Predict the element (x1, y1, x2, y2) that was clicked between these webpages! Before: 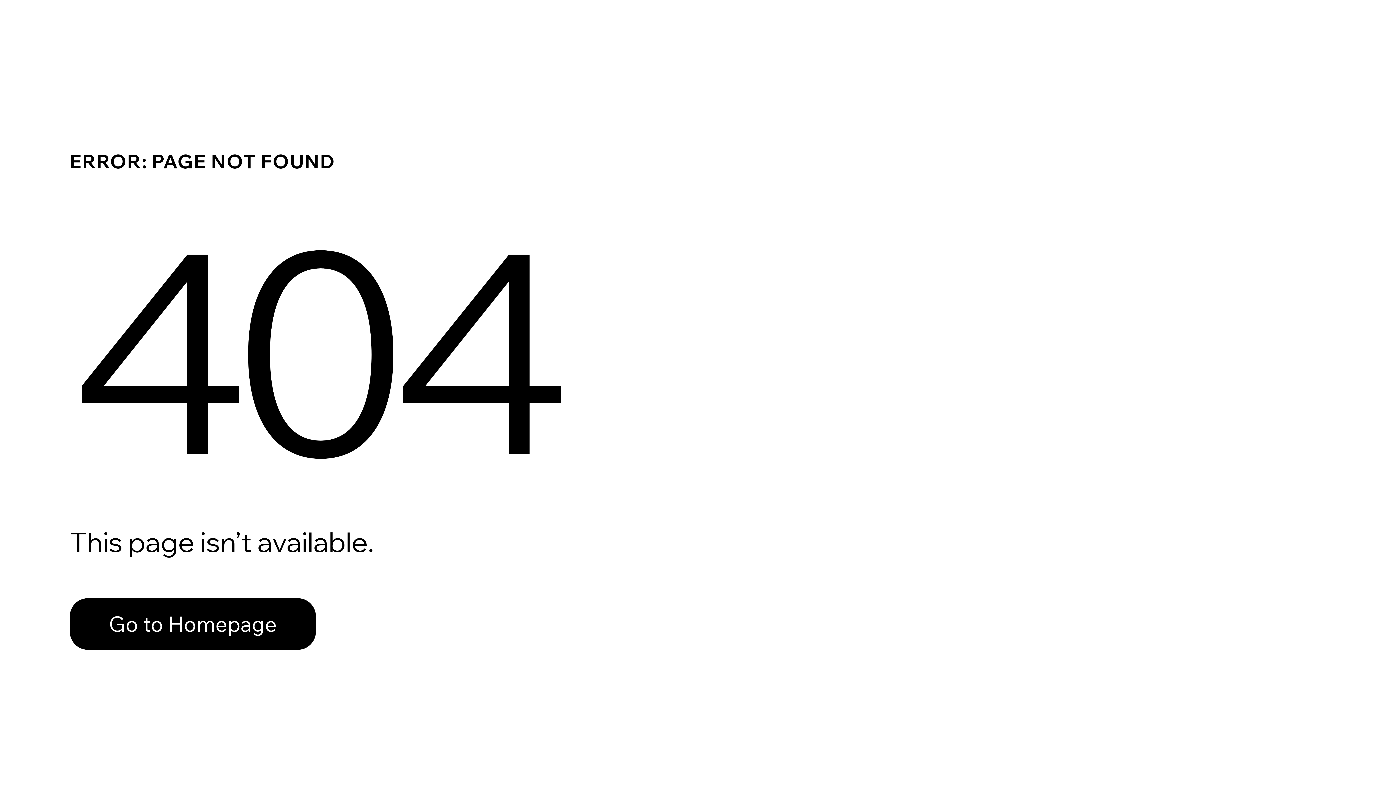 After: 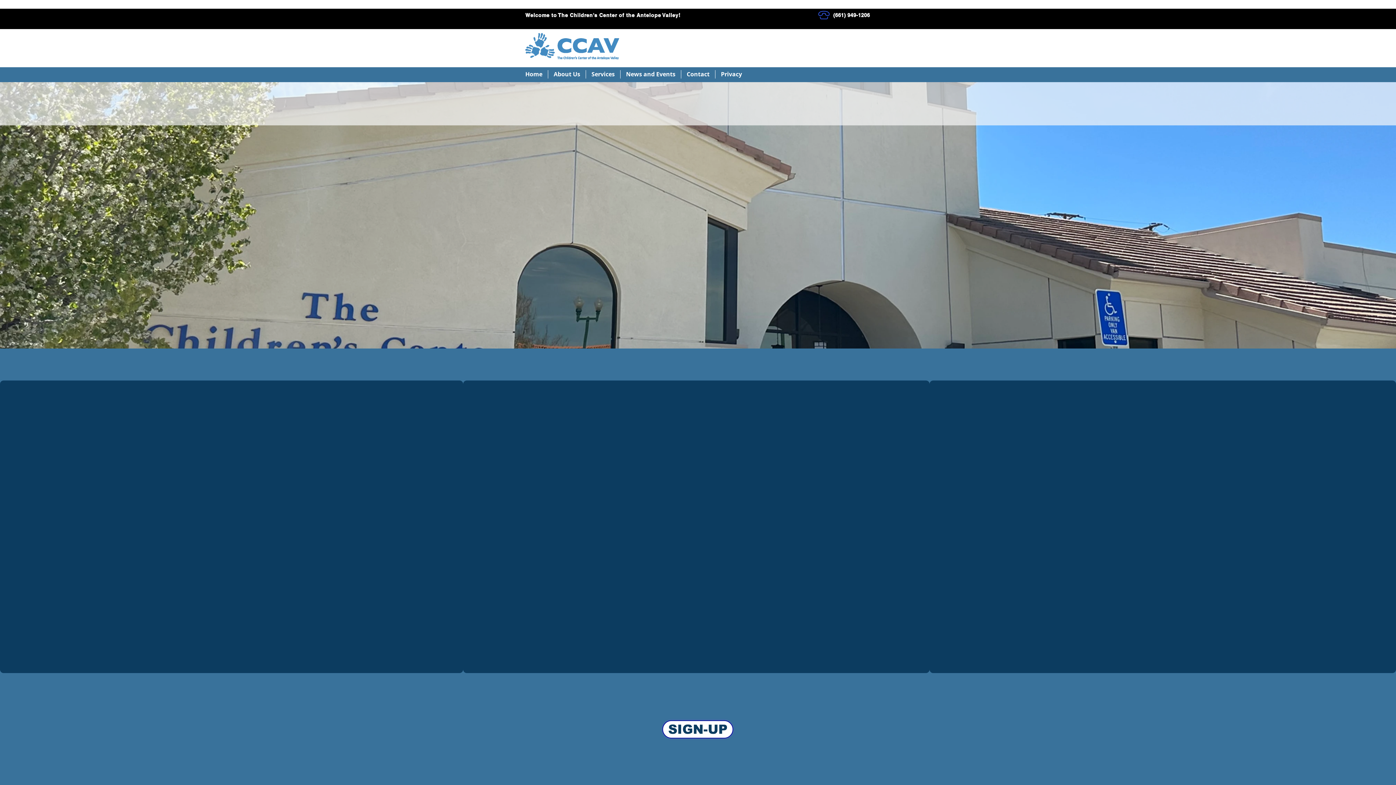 Action: label: Go to Homepage bbox: (69, 598, 316, 650)